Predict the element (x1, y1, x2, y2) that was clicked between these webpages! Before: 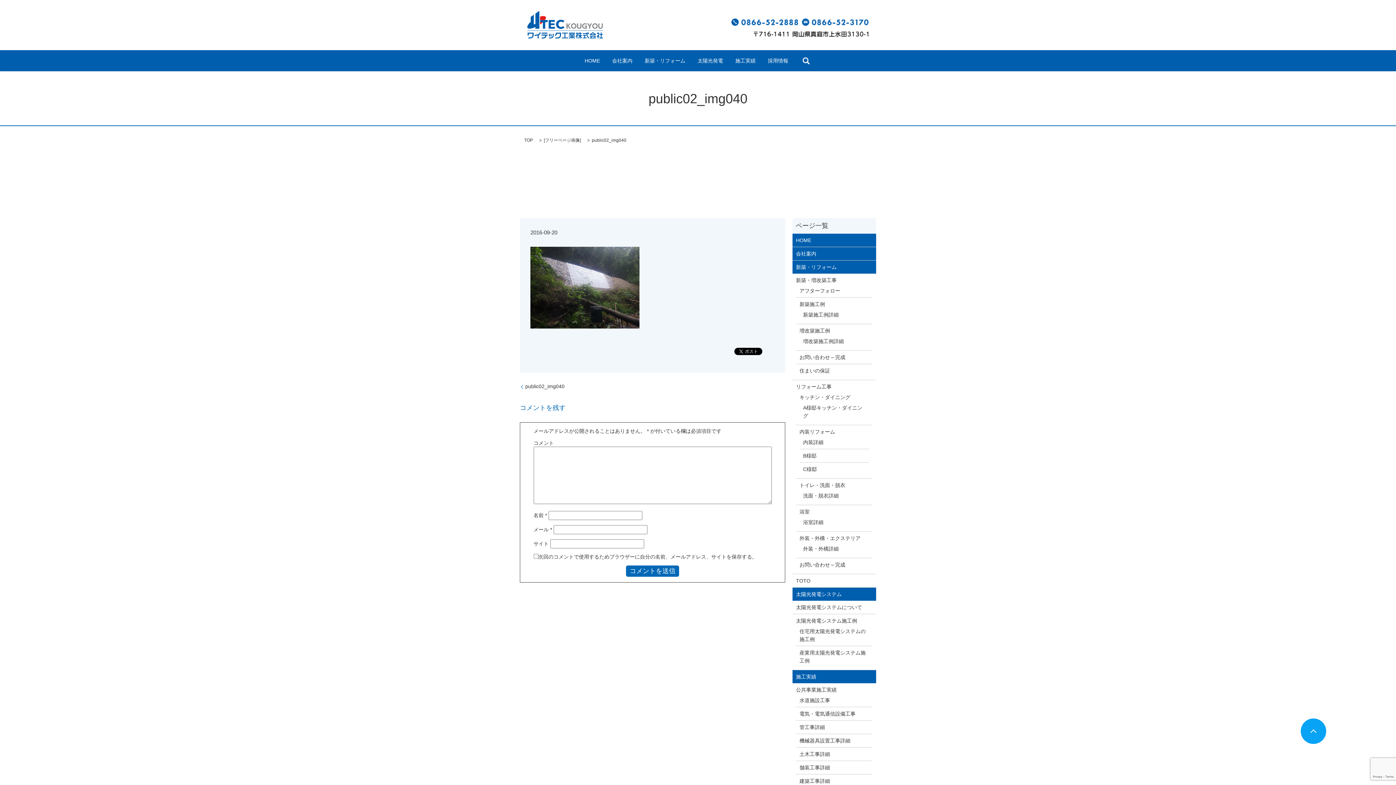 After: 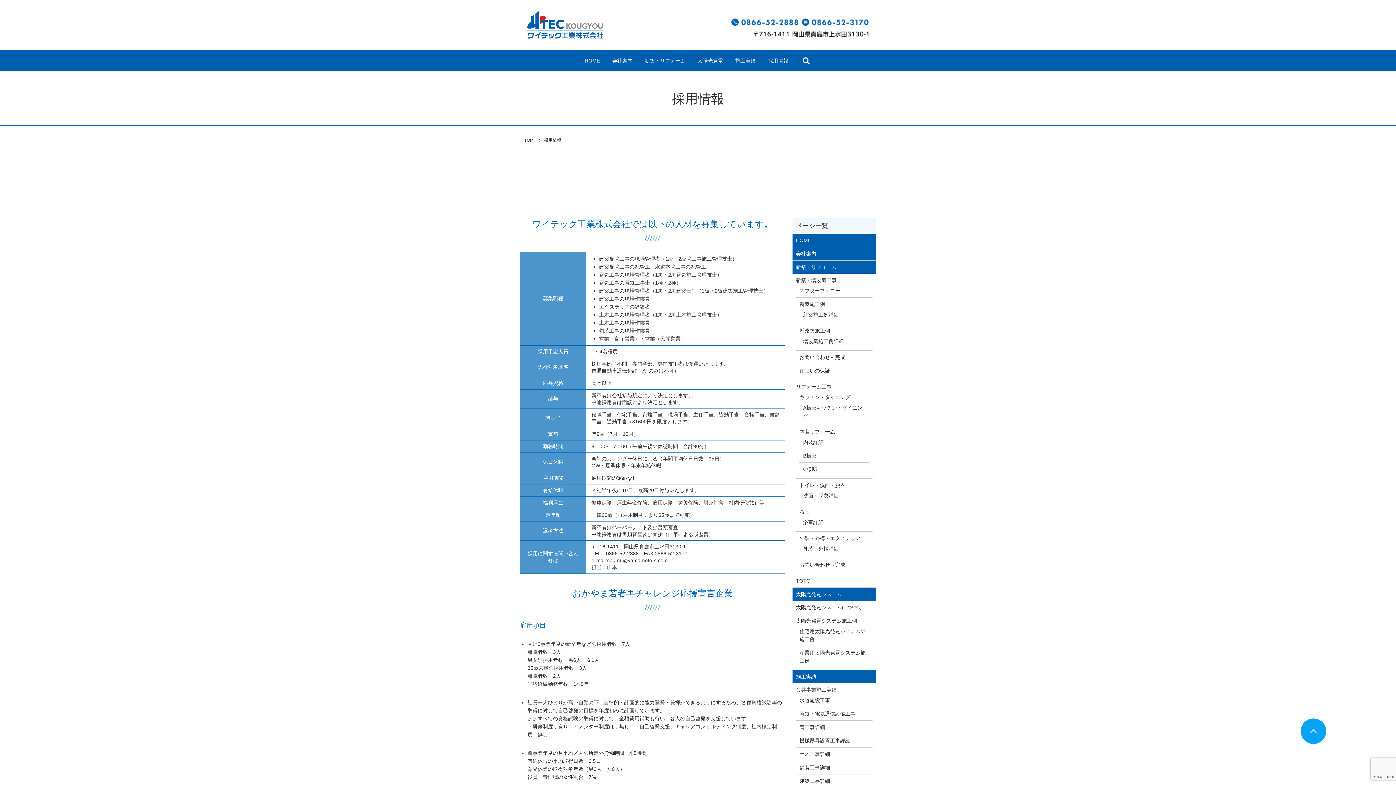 Action: label: 採用情報 bbox: (768, 56, 788, 65)